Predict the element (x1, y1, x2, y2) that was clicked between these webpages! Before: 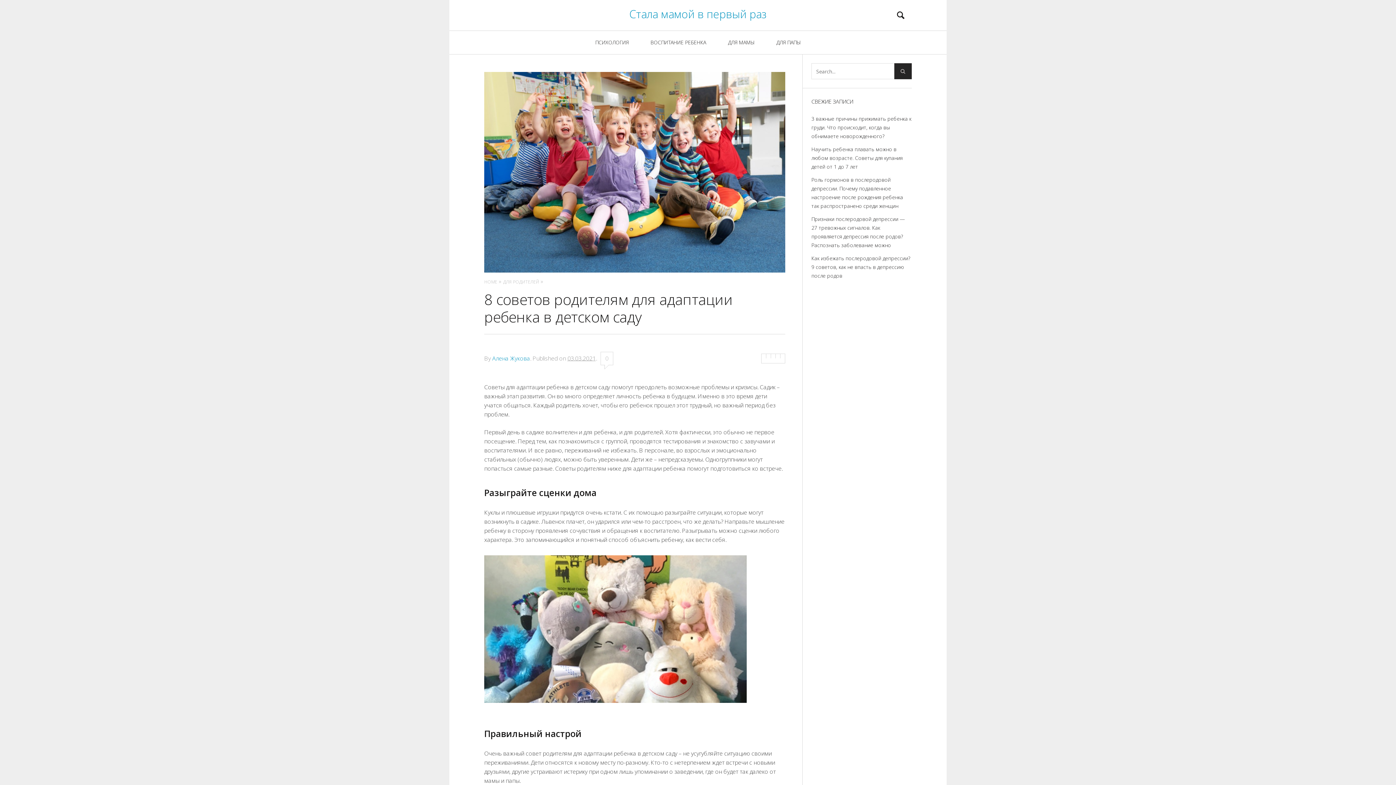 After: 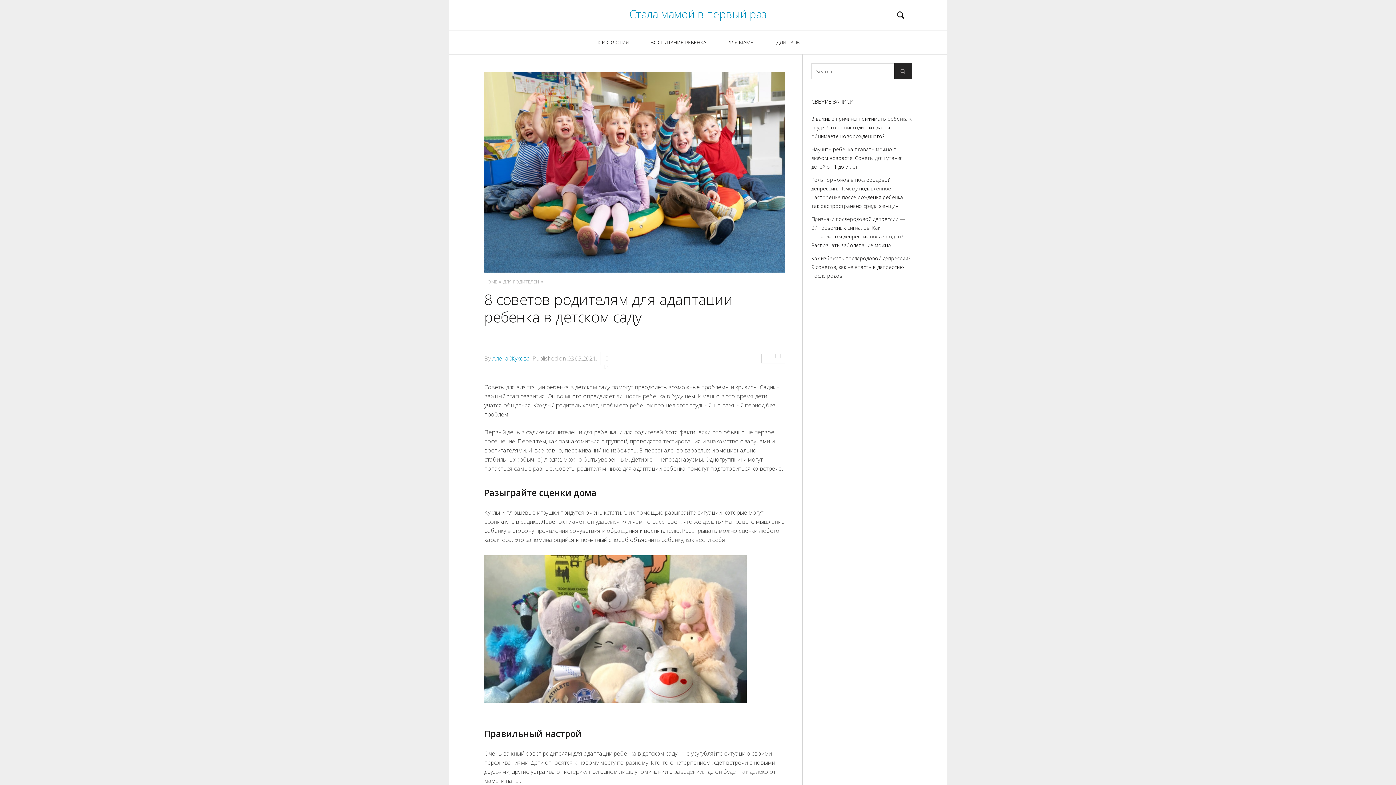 Action: bbox: (770, 354, 775, 358)